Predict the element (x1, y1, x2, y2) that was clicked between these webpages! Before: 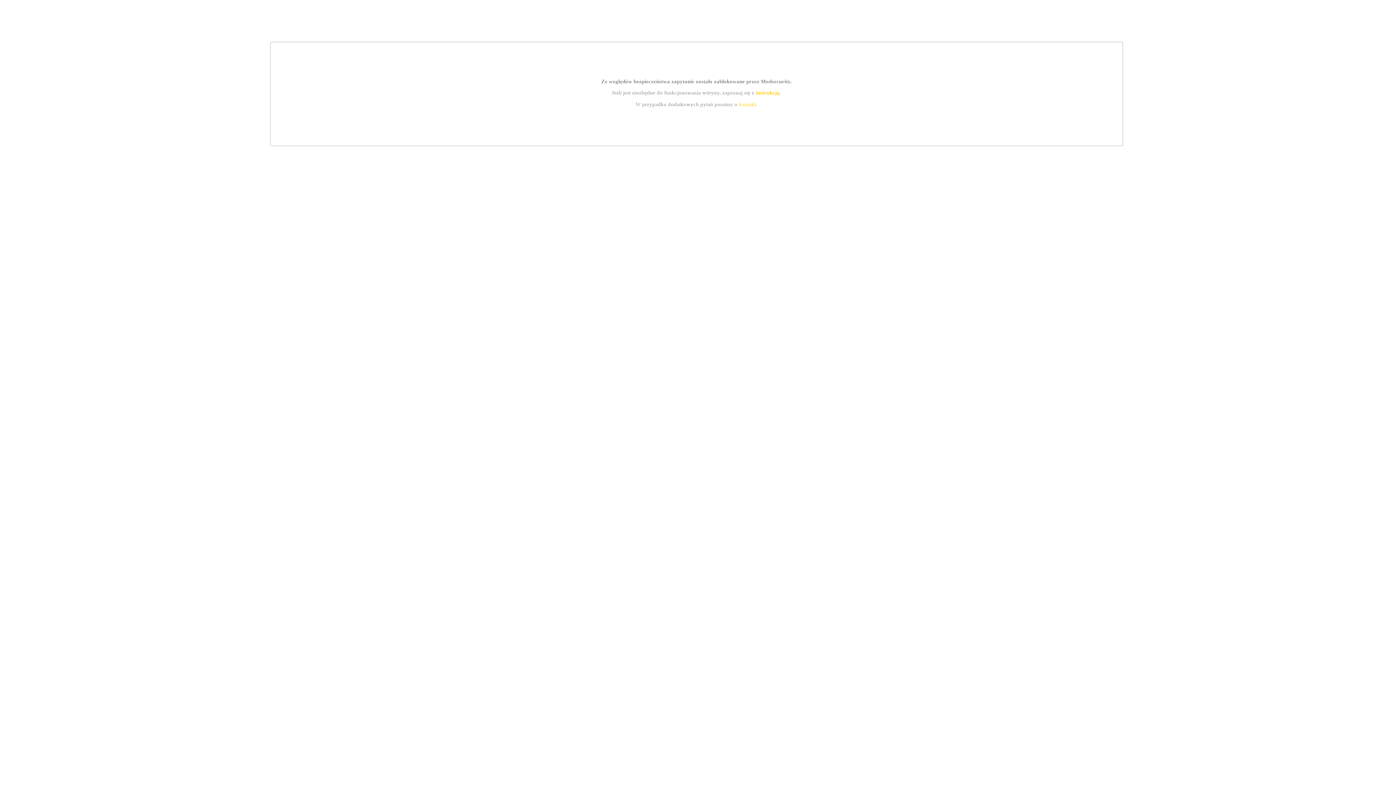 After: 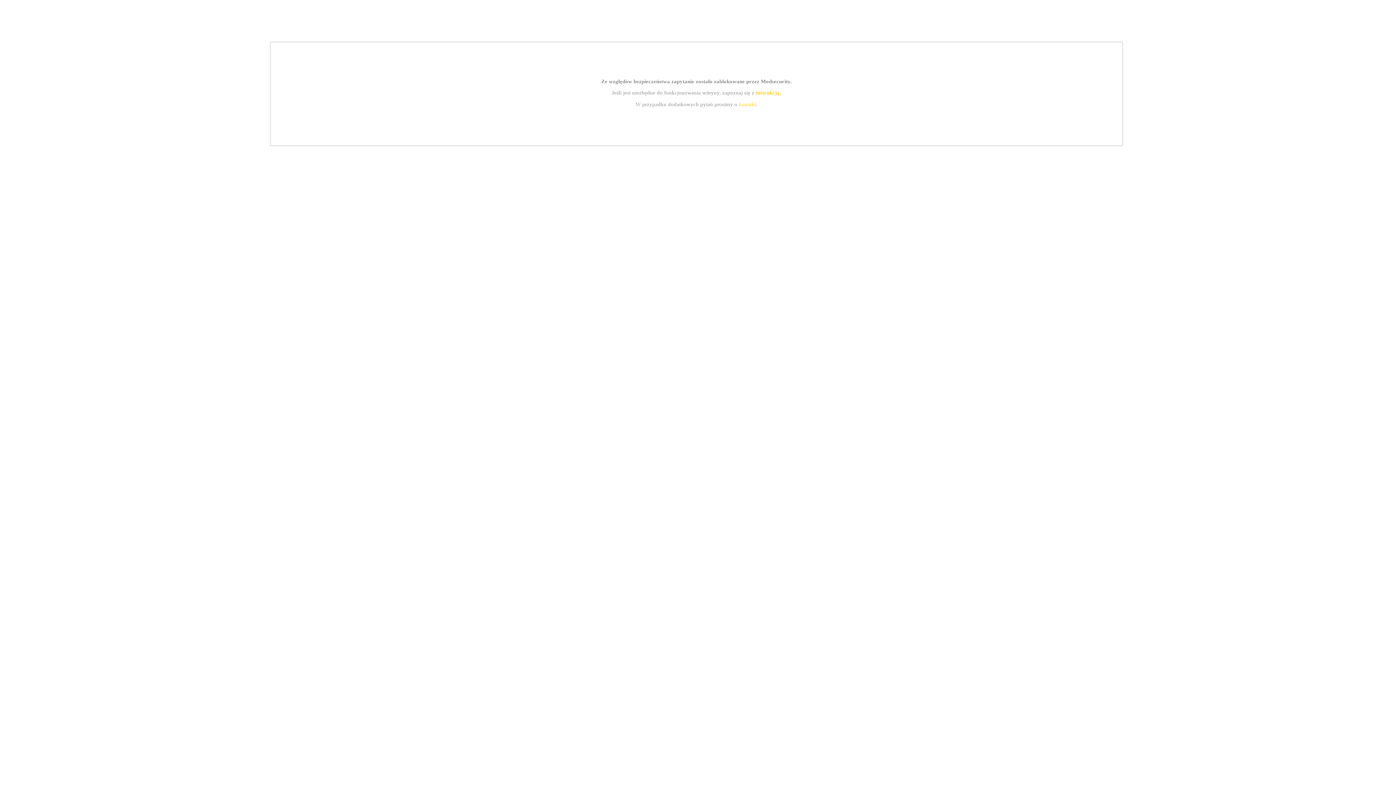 Action: label: instrukcją bbox: (755, 89, 779, 95)